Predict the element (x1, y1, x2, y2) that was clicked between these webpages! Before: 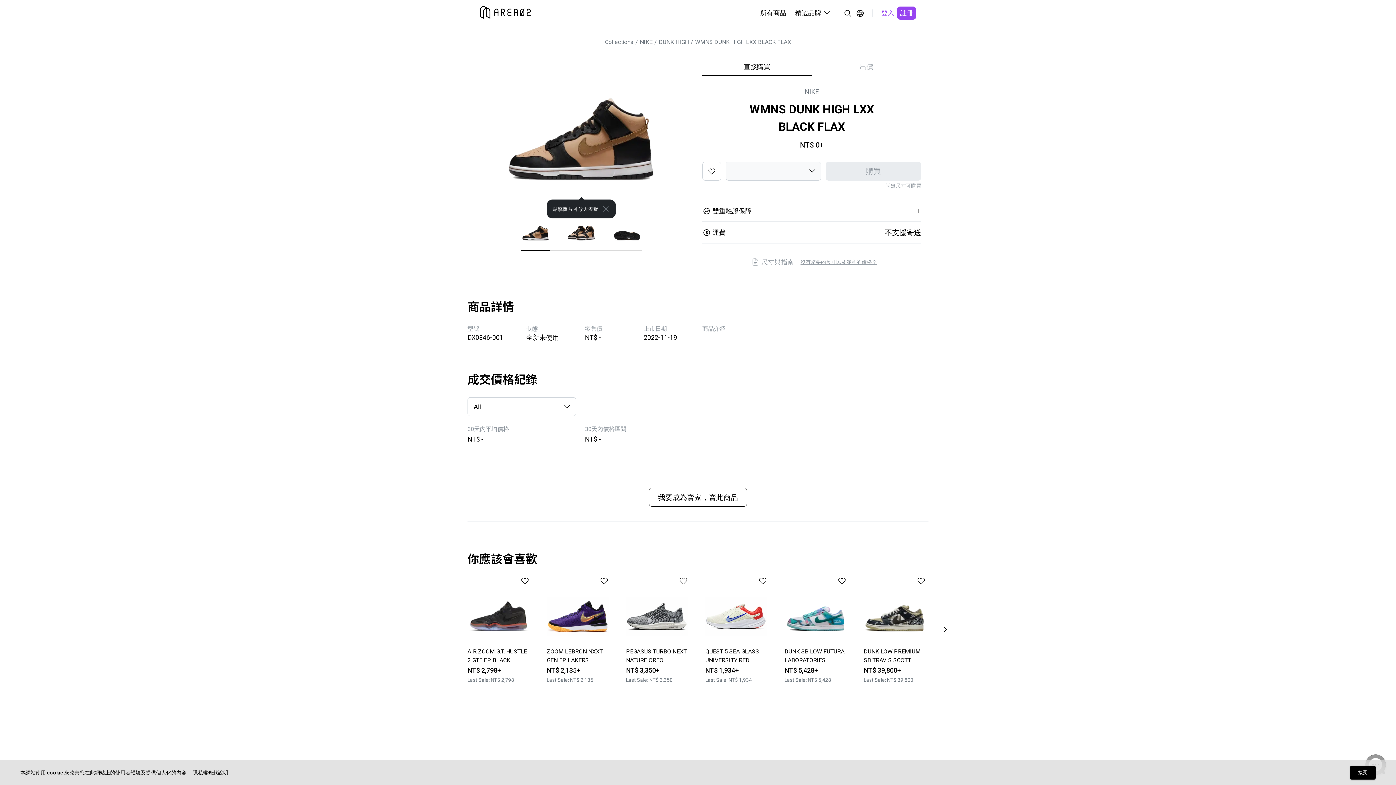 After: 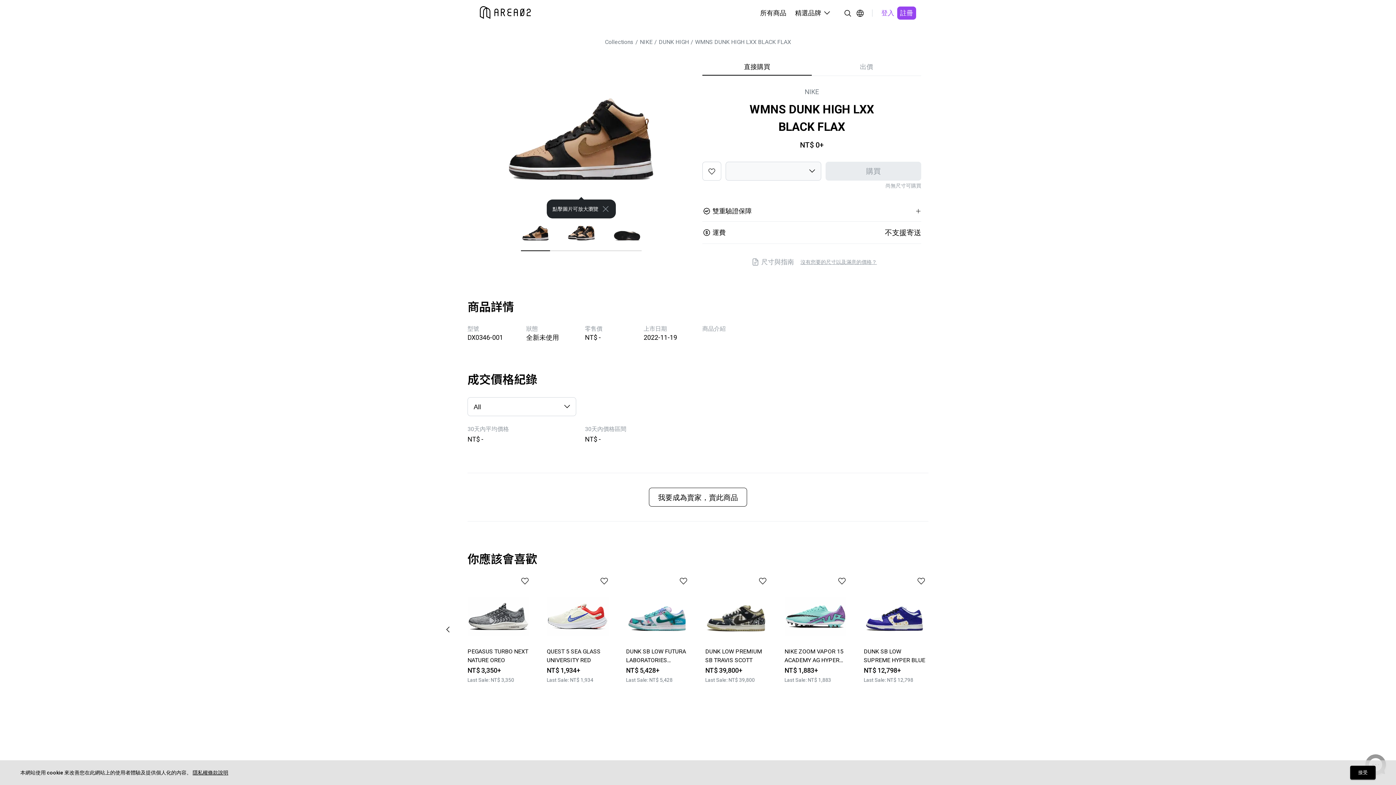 Action: bbox: (934, 620, 956, 640)